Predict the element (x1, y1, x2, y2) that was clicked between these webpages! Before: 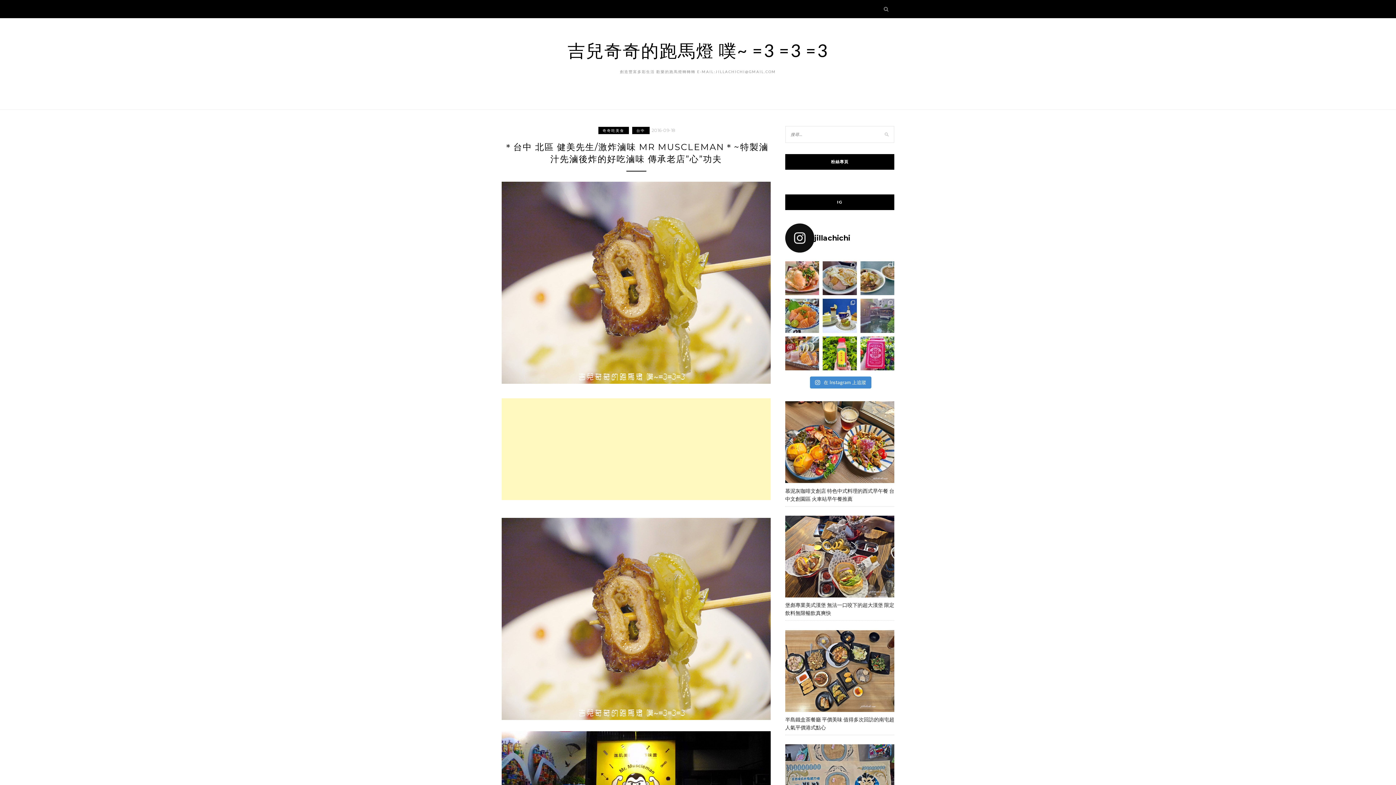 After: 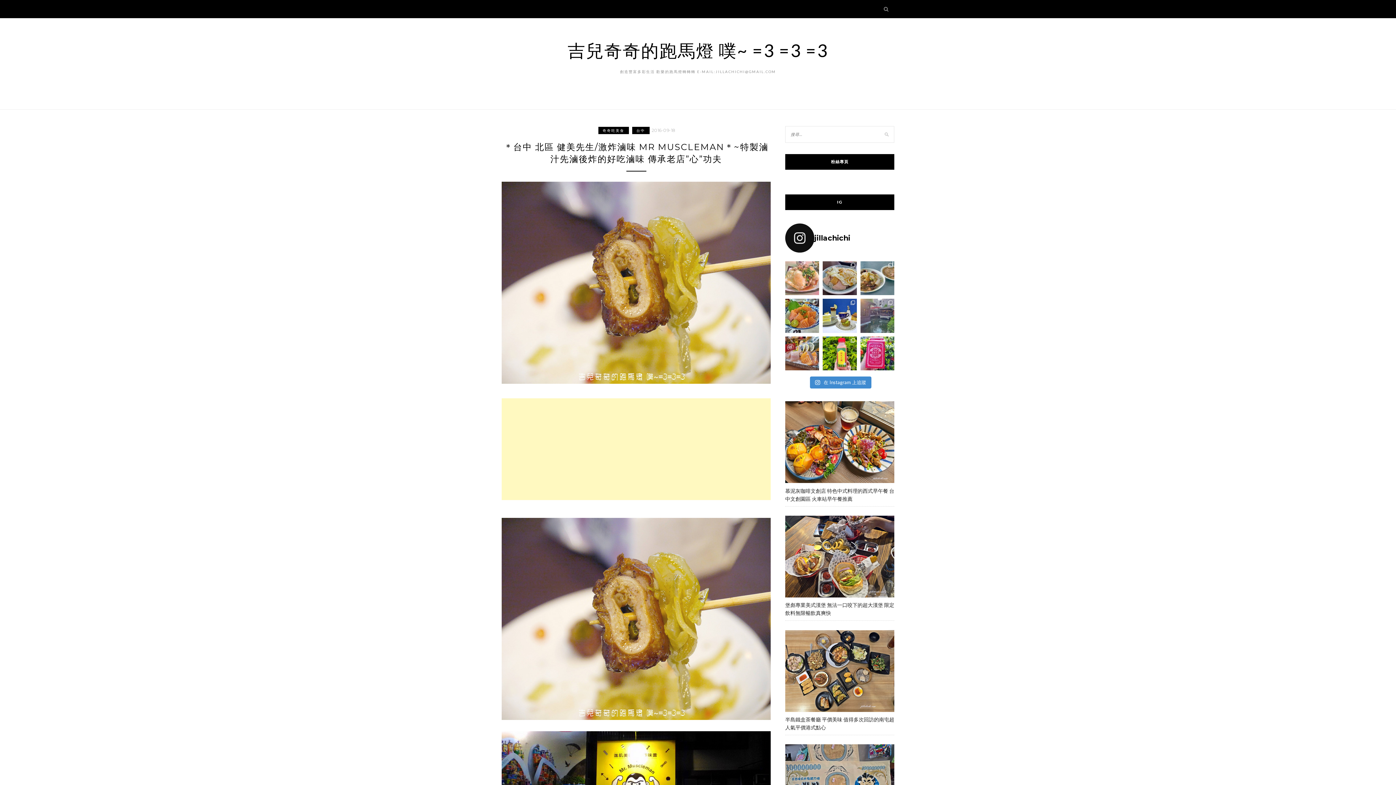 Action: bbox: (785, 261, 819, 295)